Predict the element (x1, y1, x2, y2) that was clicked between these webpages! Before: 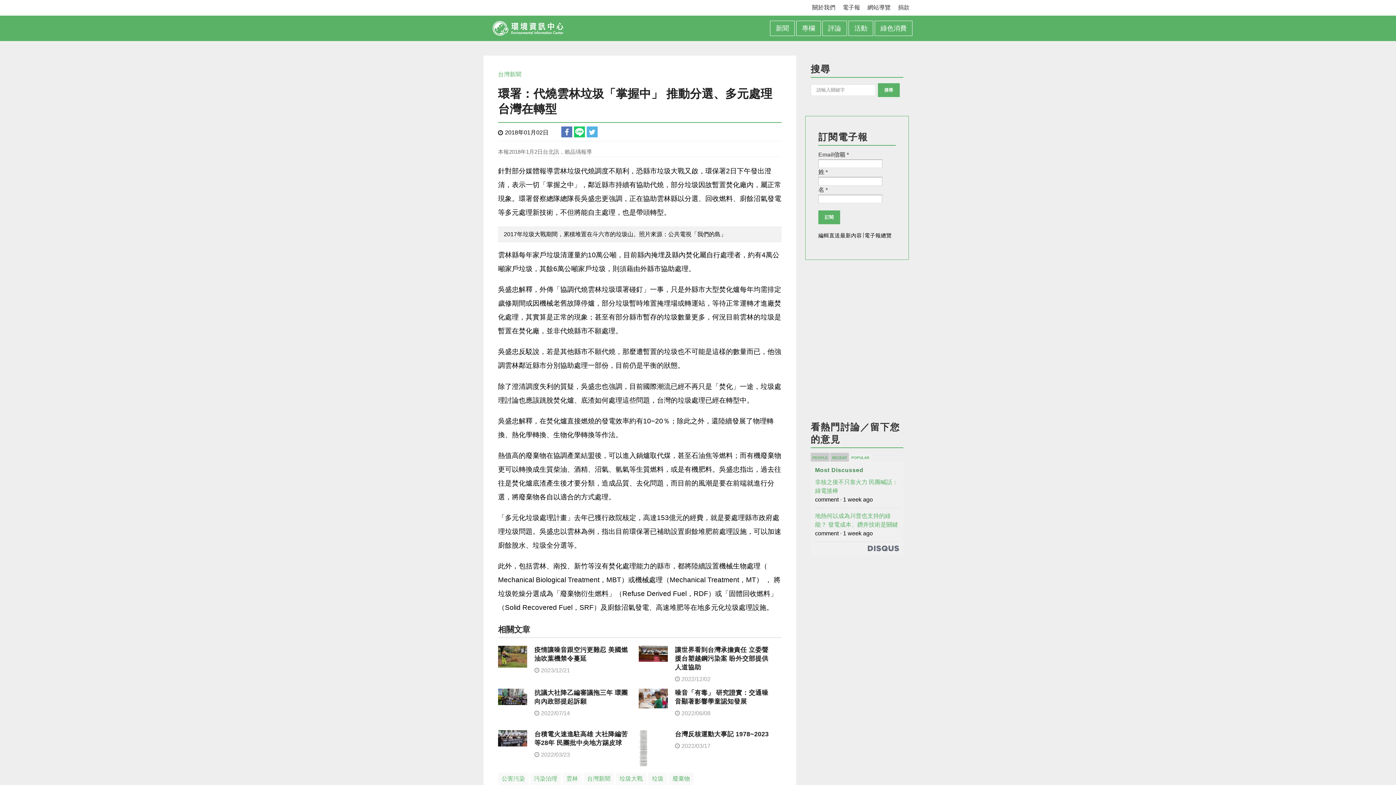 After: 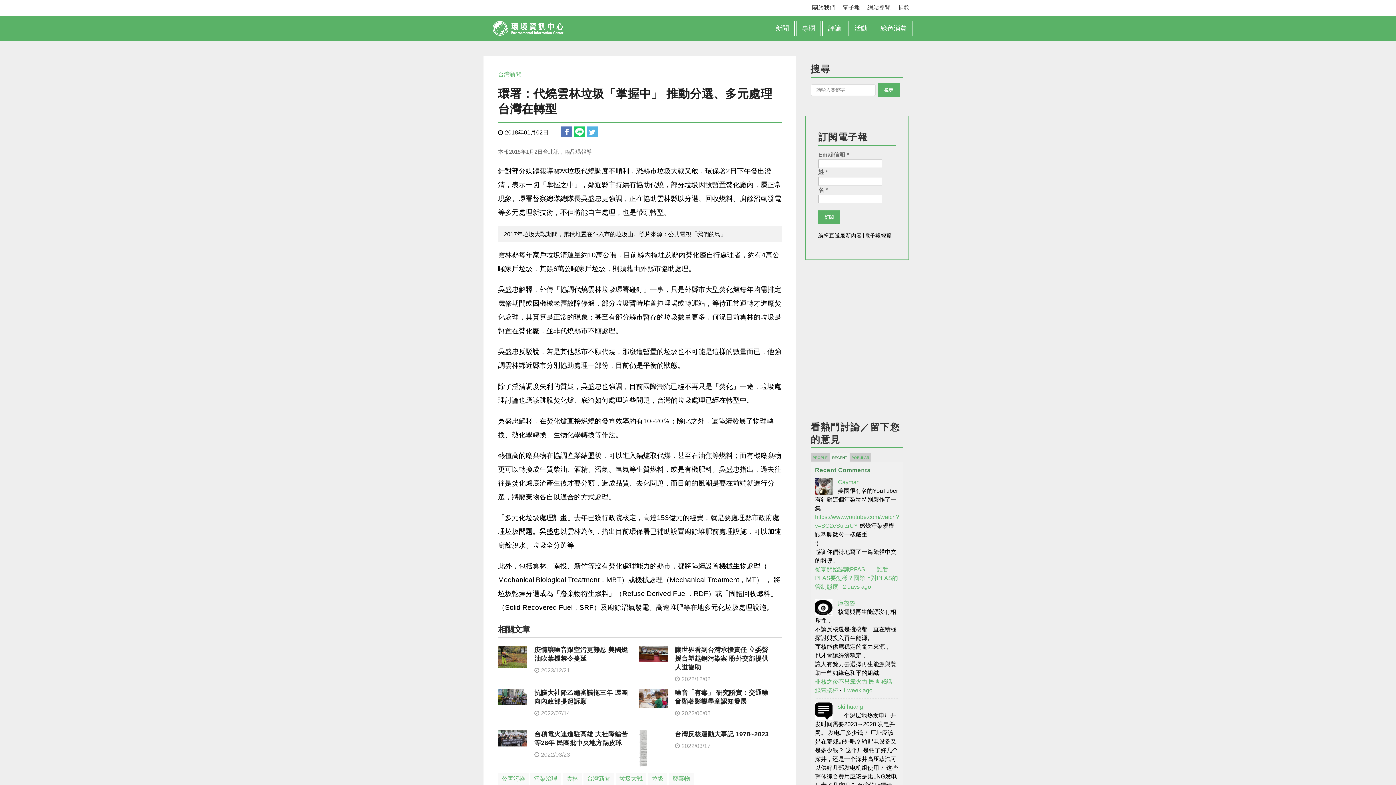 Action: bbox: (832, 455, 847, 459) label: RECENT